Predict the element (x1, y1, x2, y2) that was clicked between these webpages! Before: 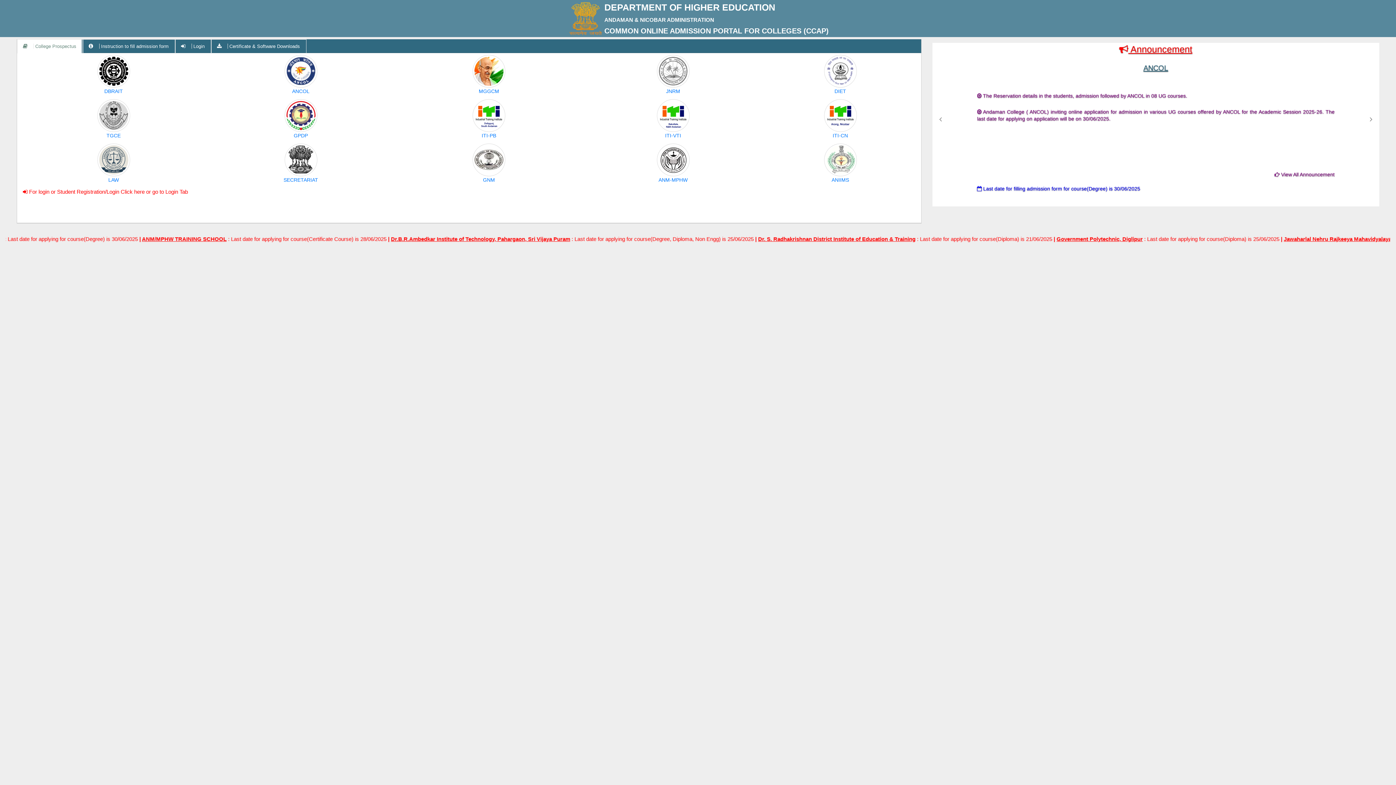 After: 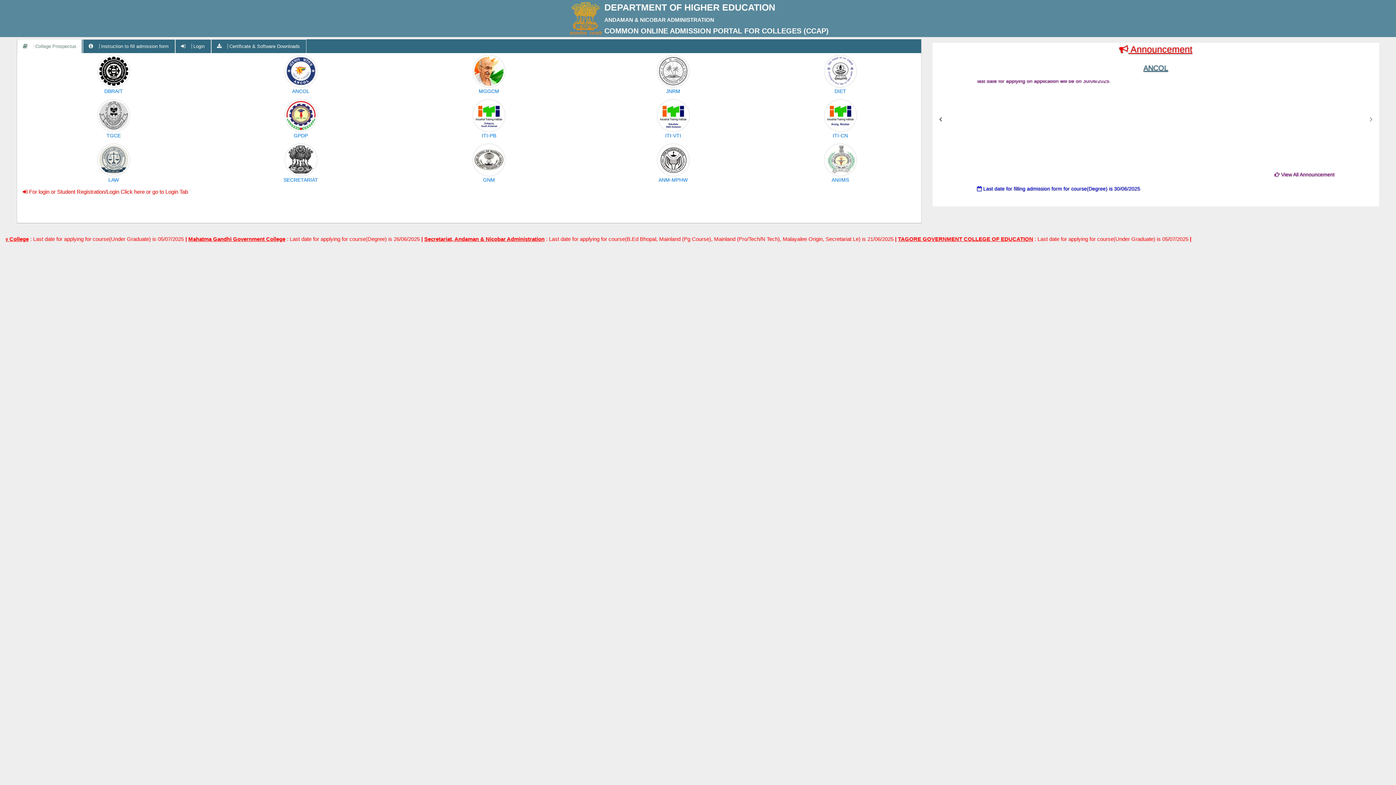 Action: bbox: (932, 42, 948, 195)